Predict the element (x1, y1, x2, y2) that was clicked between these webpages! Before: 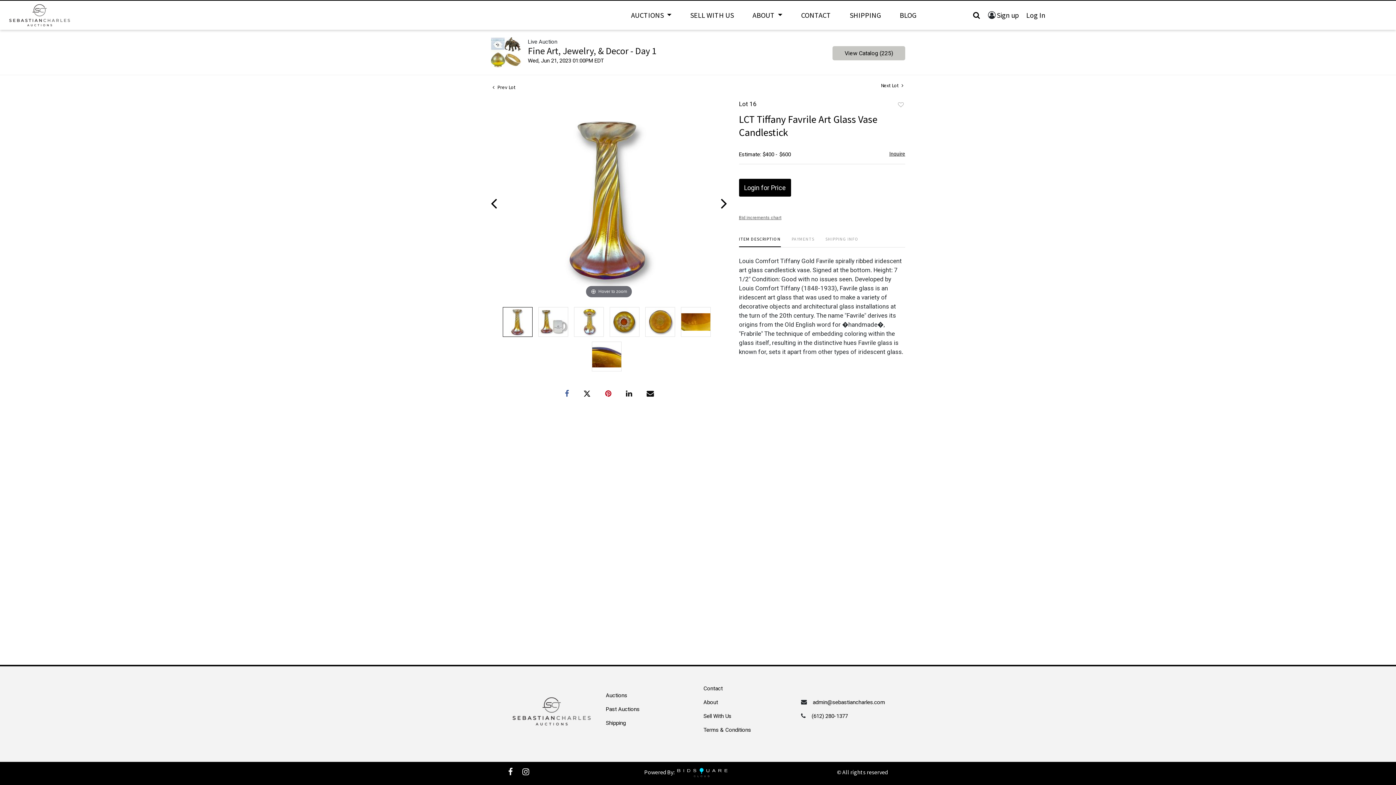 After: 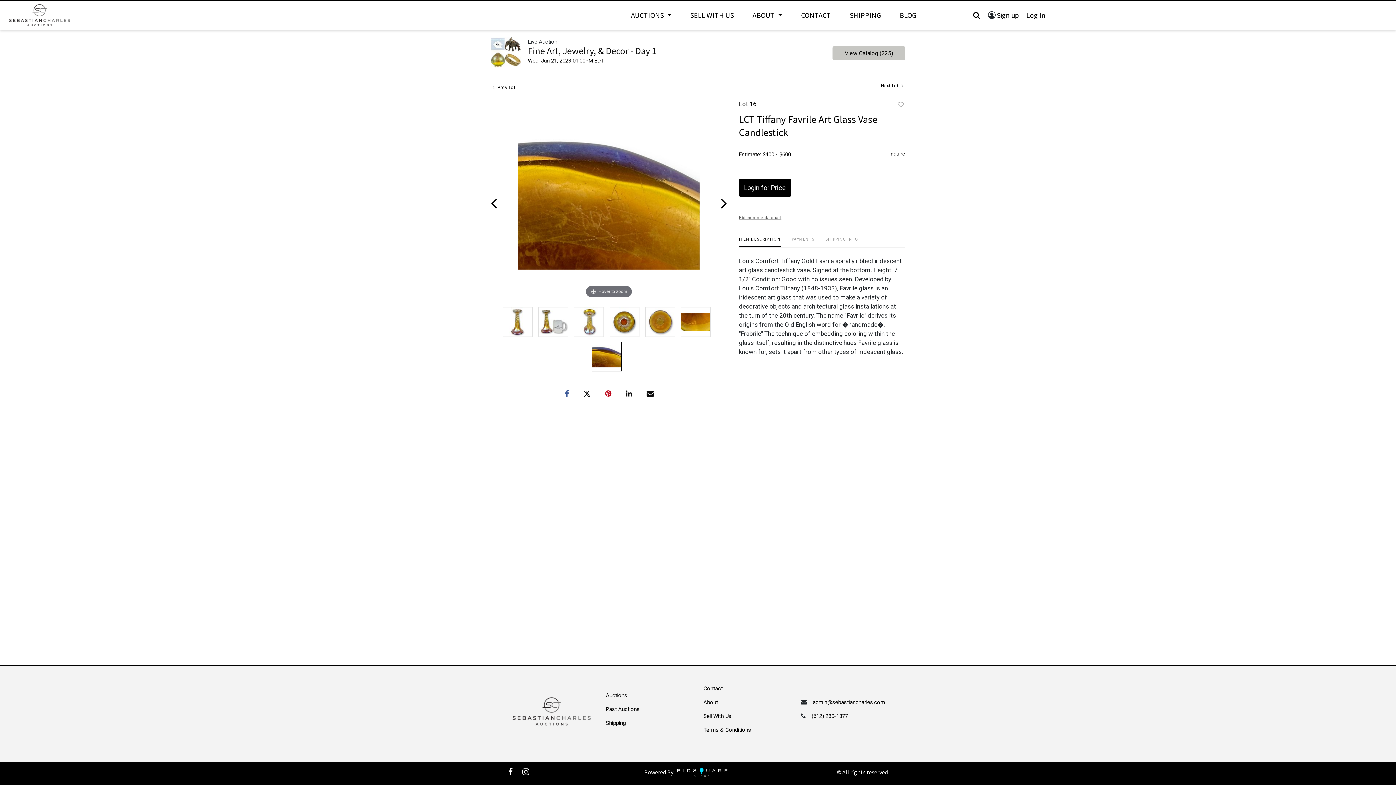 Action: bbox: (490, 194, 497, 211)